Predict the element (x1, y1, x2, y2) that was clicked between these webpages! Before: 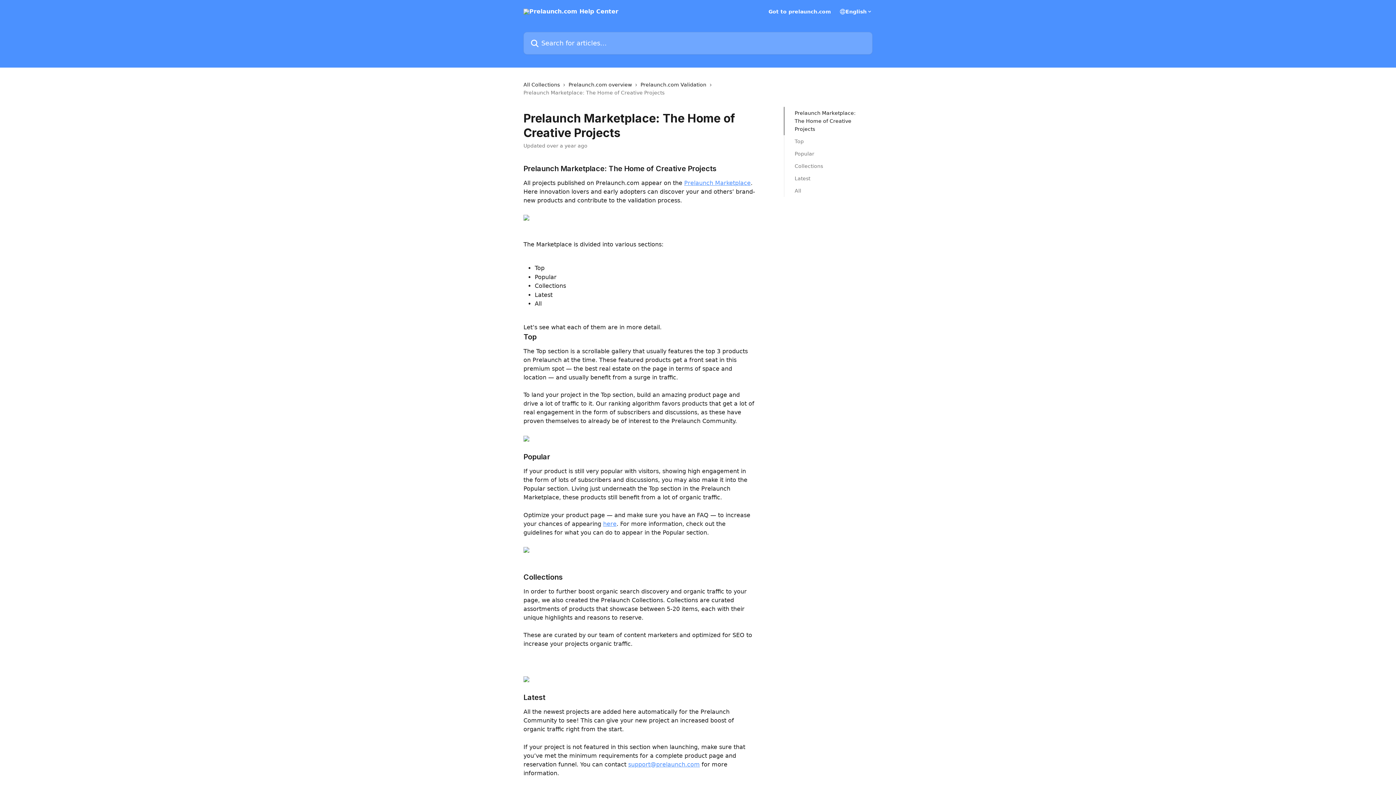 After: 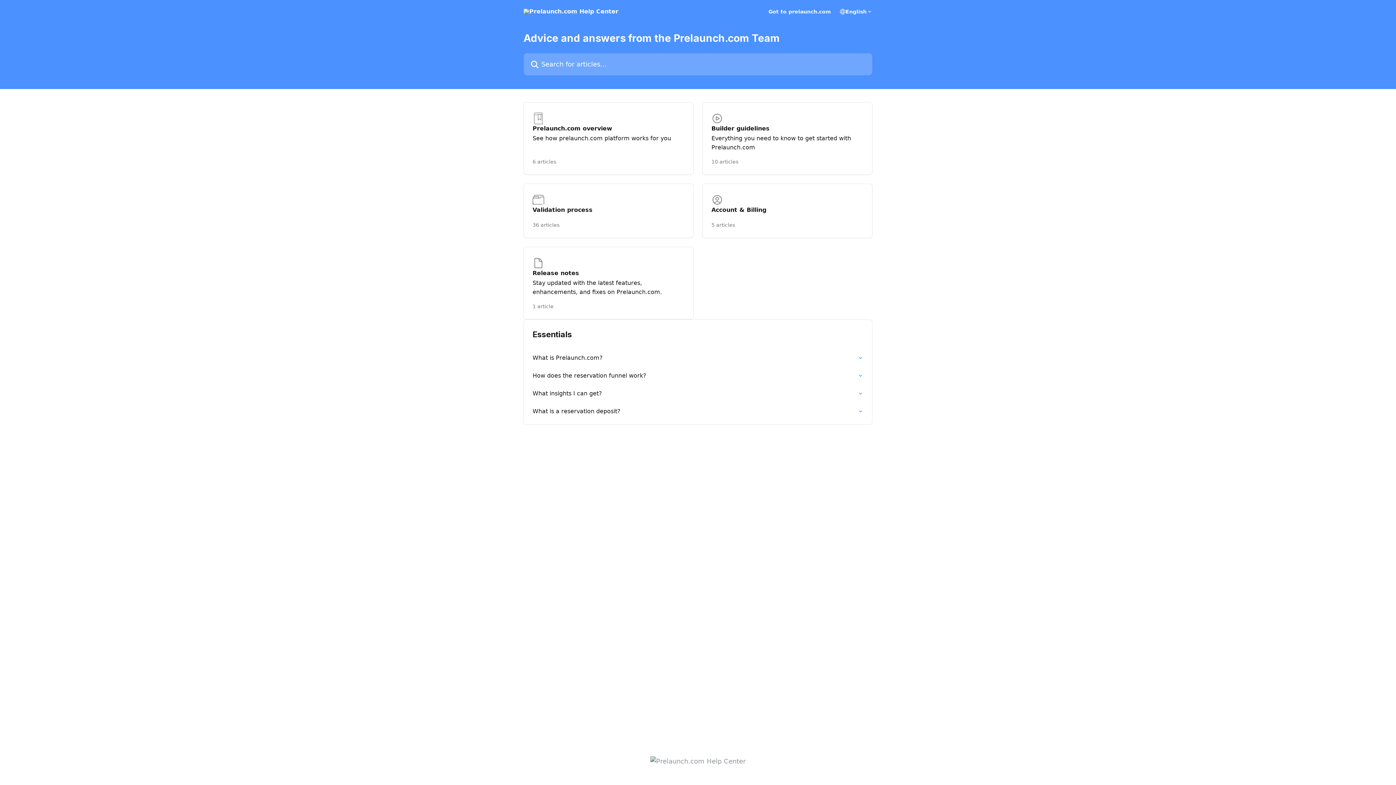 Action: bbox: (523, 8, 618, 14)